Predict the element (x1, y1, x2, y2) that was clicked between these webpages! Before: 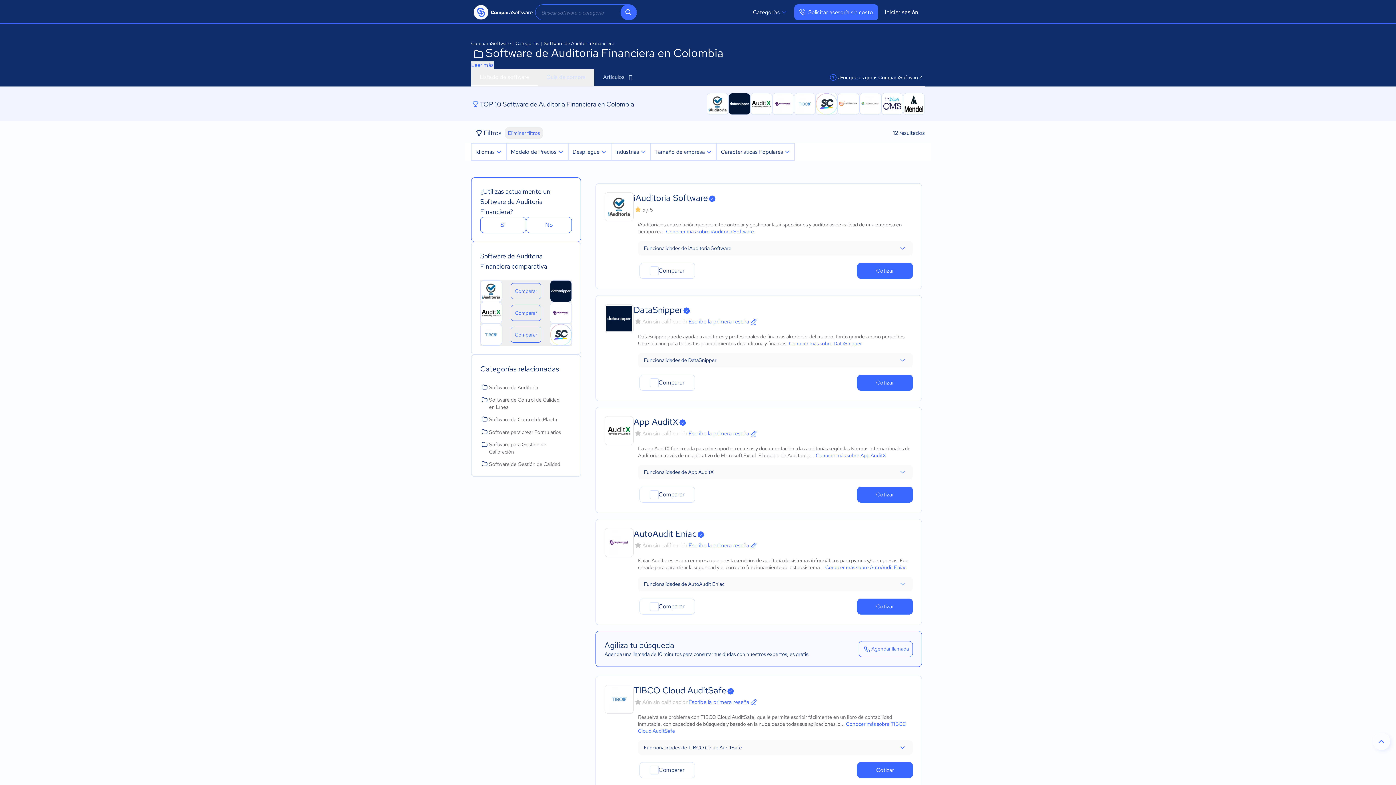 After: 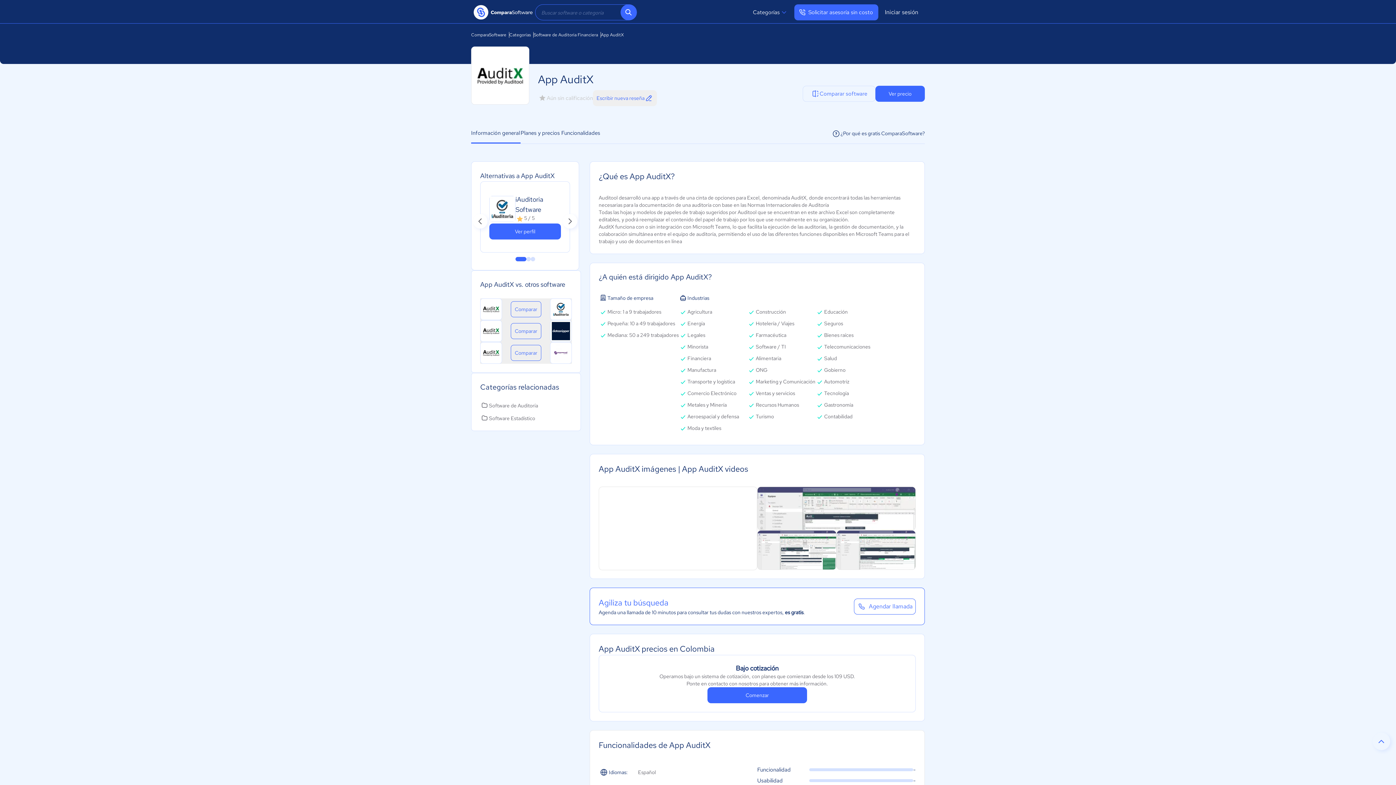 Action: label: Conocer más sobre App AuditX bbox: (816, 452, 886, 458)